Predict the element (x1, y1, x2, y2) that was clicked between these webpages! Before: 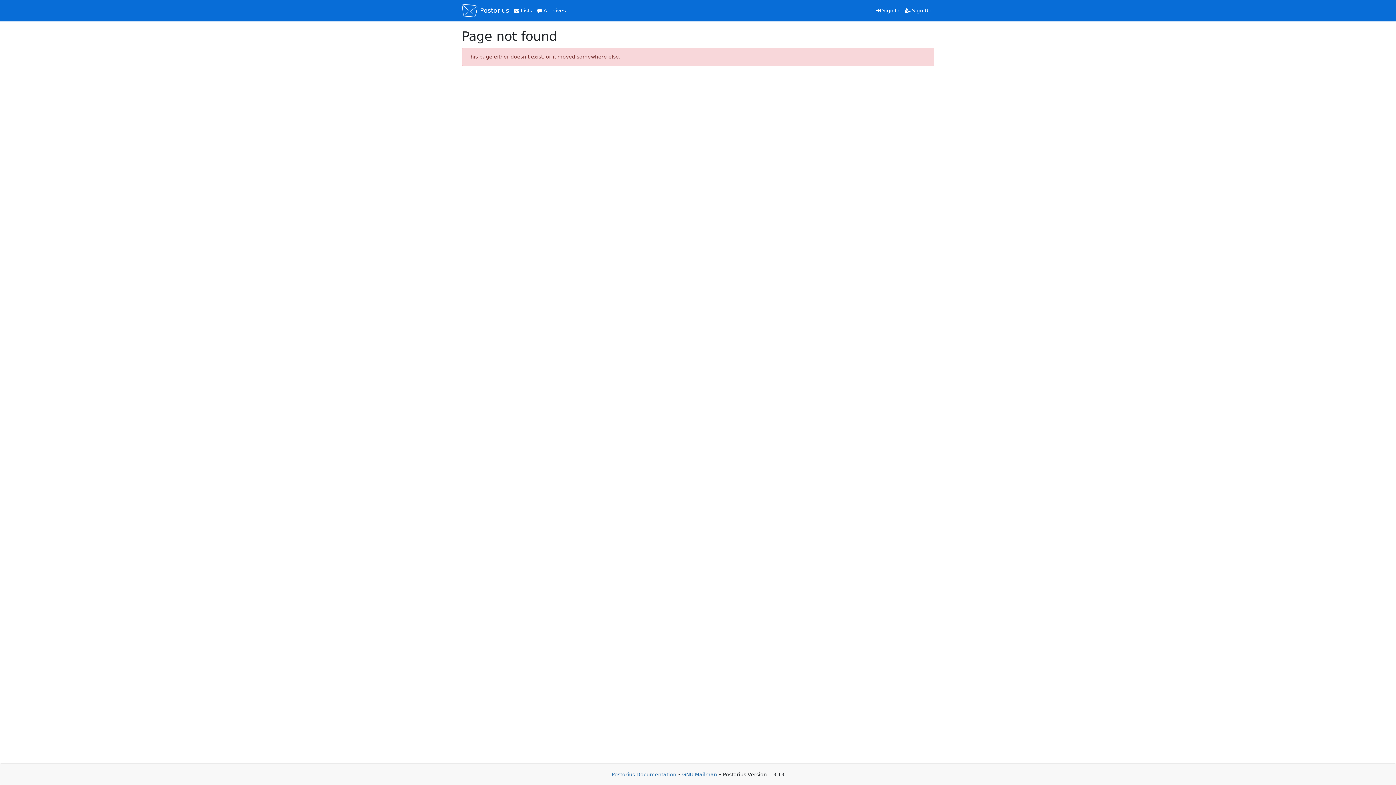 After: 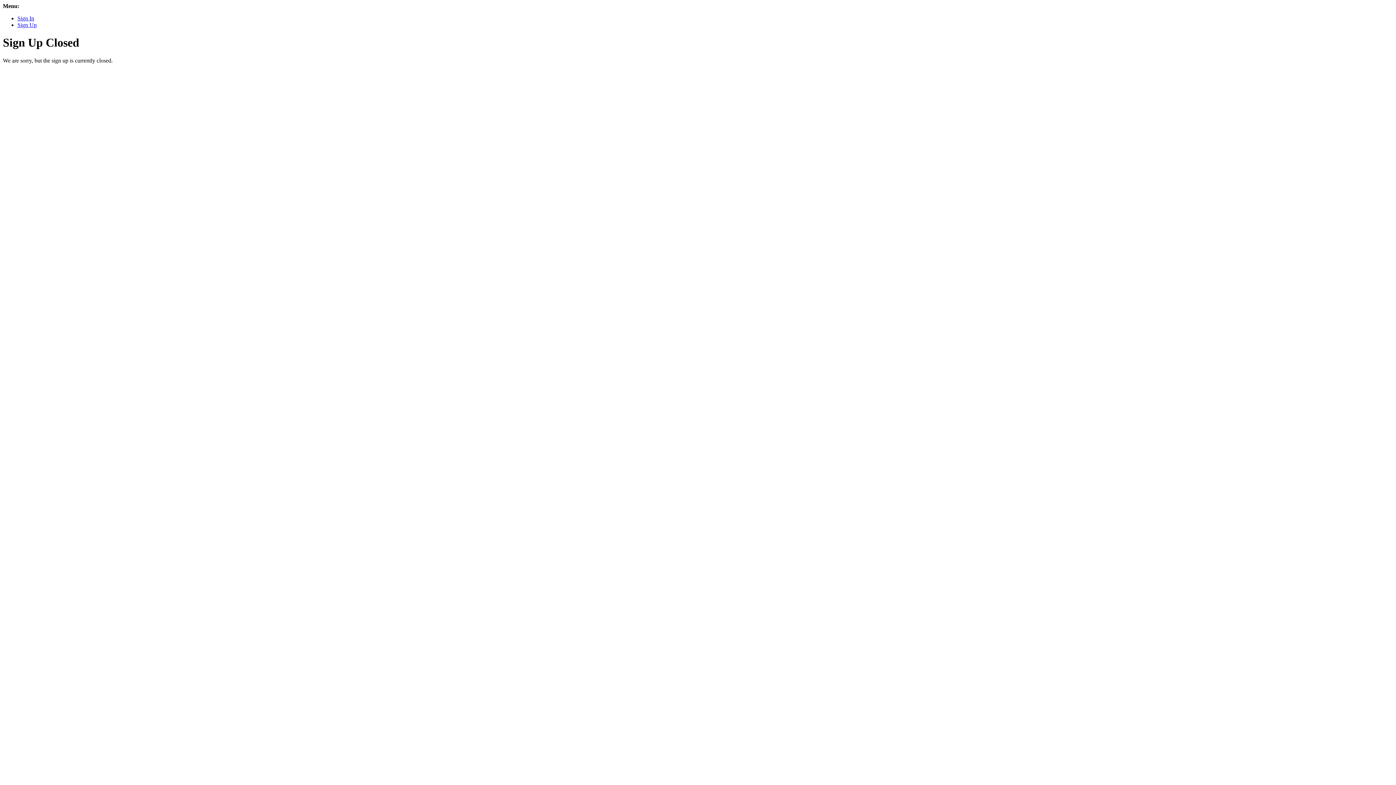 Action: bbox: (902, 4, 934, 16) label:  Sign Up